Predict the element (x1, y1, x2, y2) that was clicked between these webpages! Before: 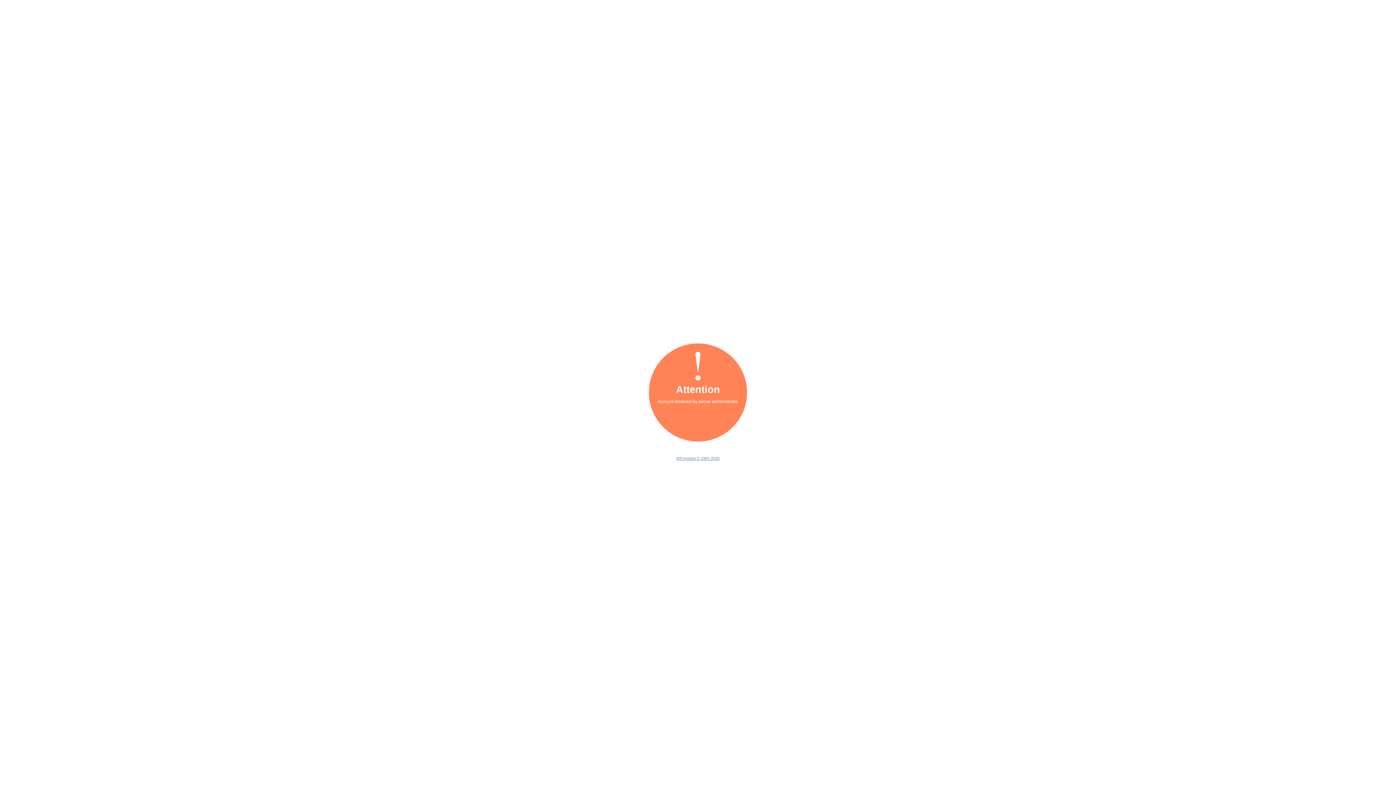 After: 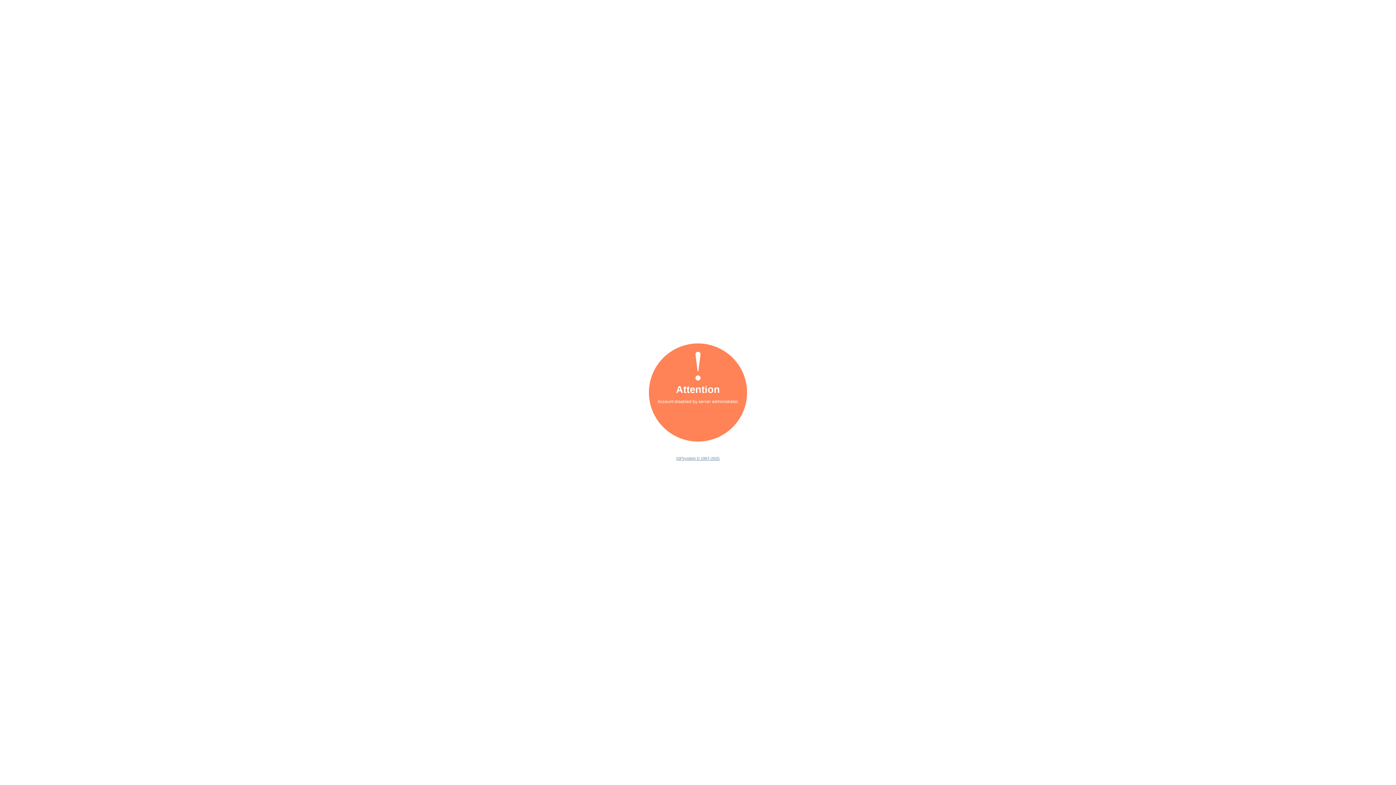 Action: label: ISPsystem © 1997-2025 bbox: (676, 456, 719, 460)